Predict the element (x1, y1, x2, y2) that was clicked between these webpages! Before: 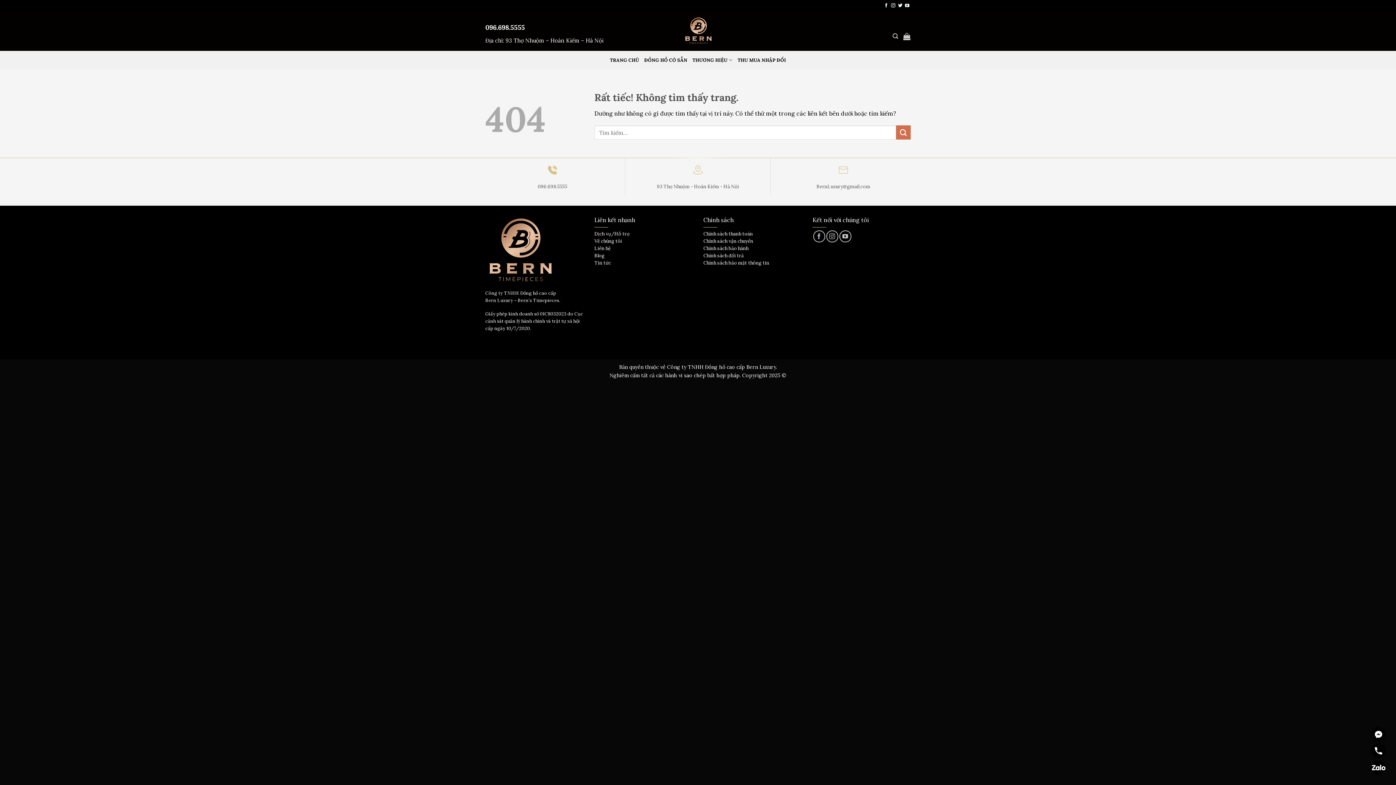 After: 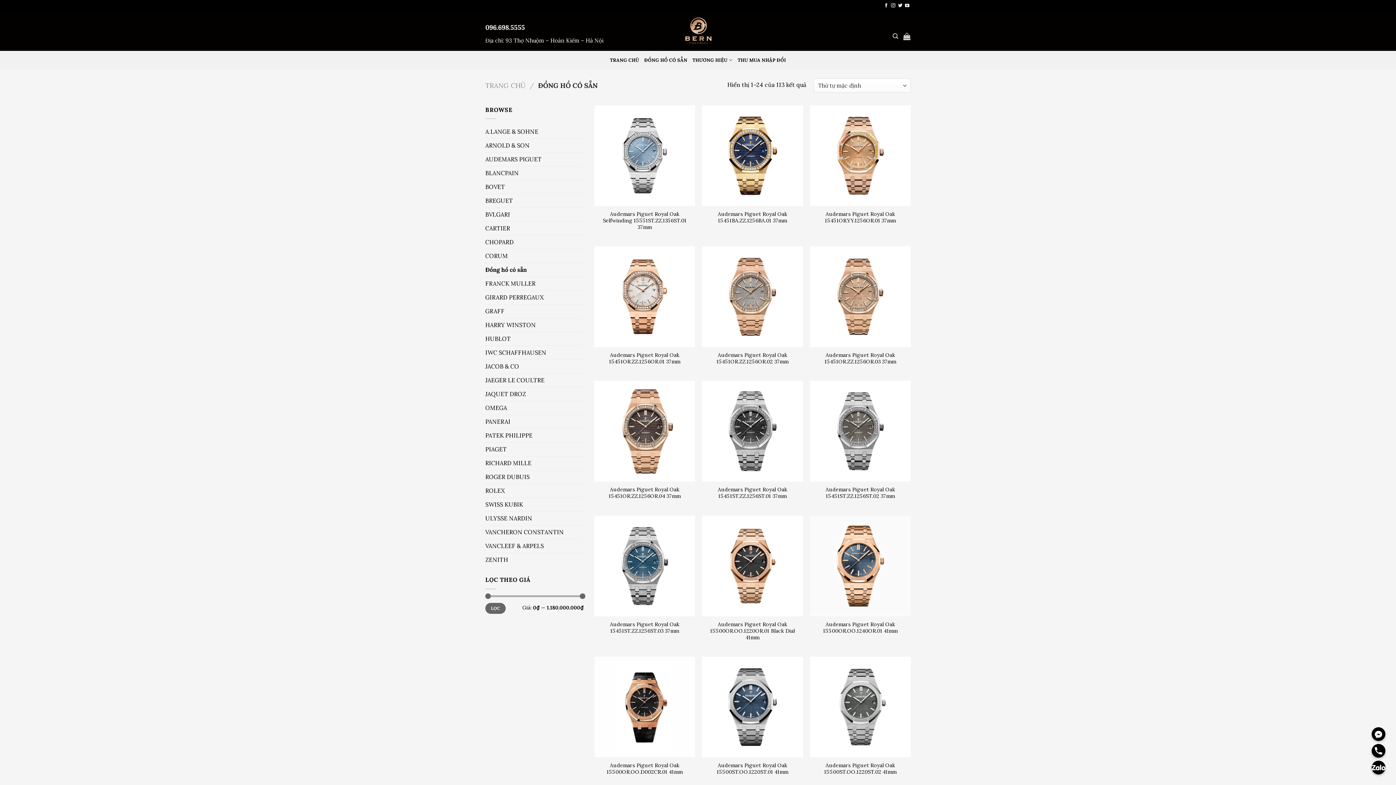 Action: label: ĐỒNG HỒ CÓ SẴN bbox: (644, 53, 687, 66)